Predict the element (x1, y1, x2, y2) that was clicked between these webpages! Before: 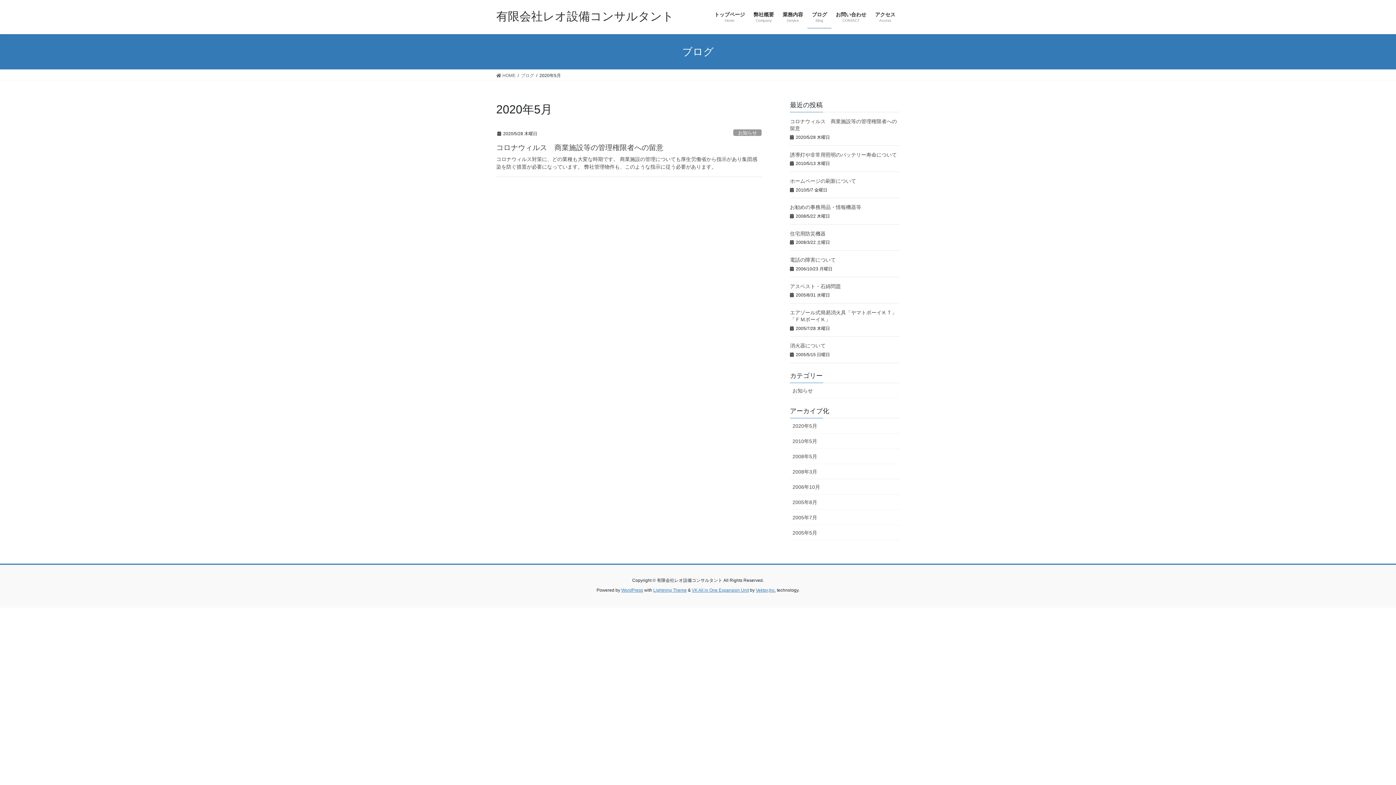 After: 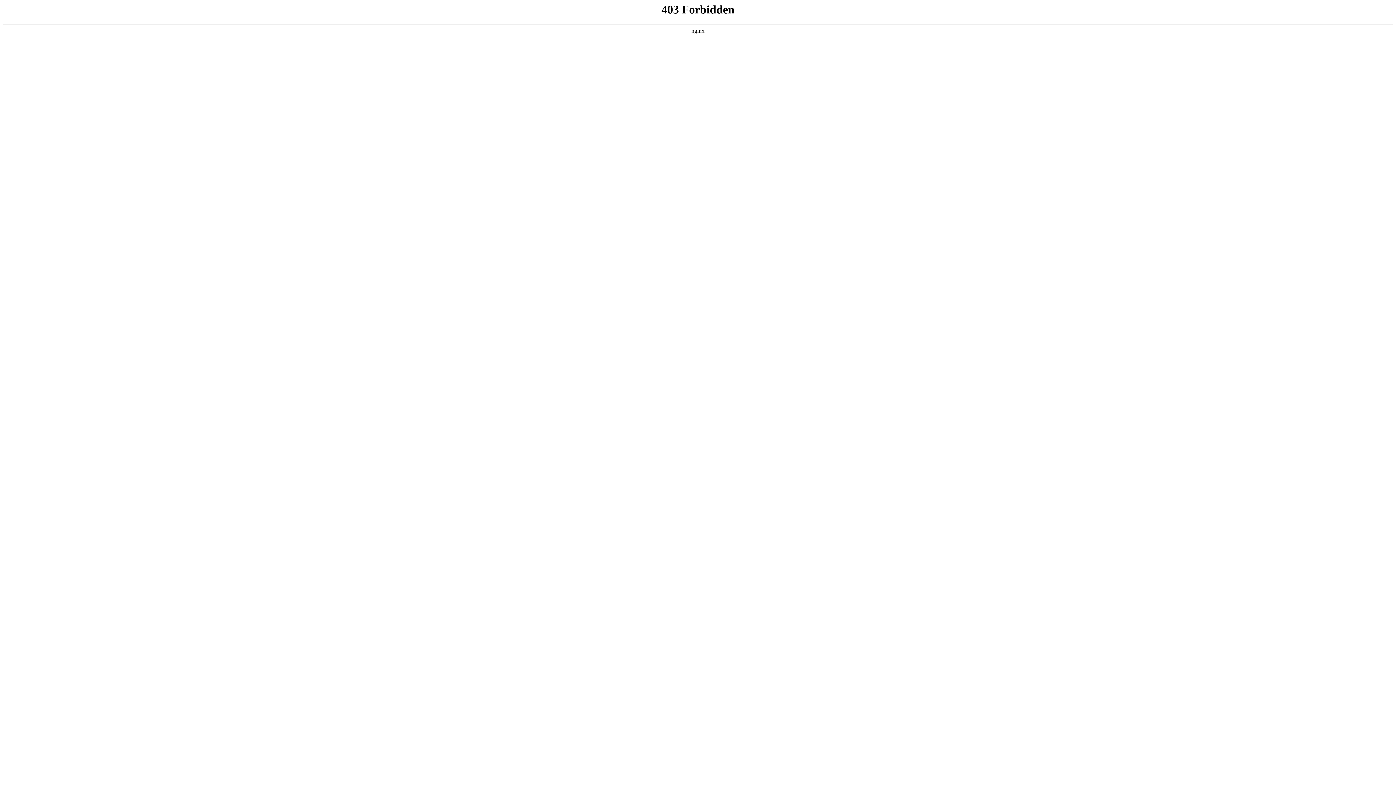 Action: bbox: (621, 587, 643, 592) label: WordPress